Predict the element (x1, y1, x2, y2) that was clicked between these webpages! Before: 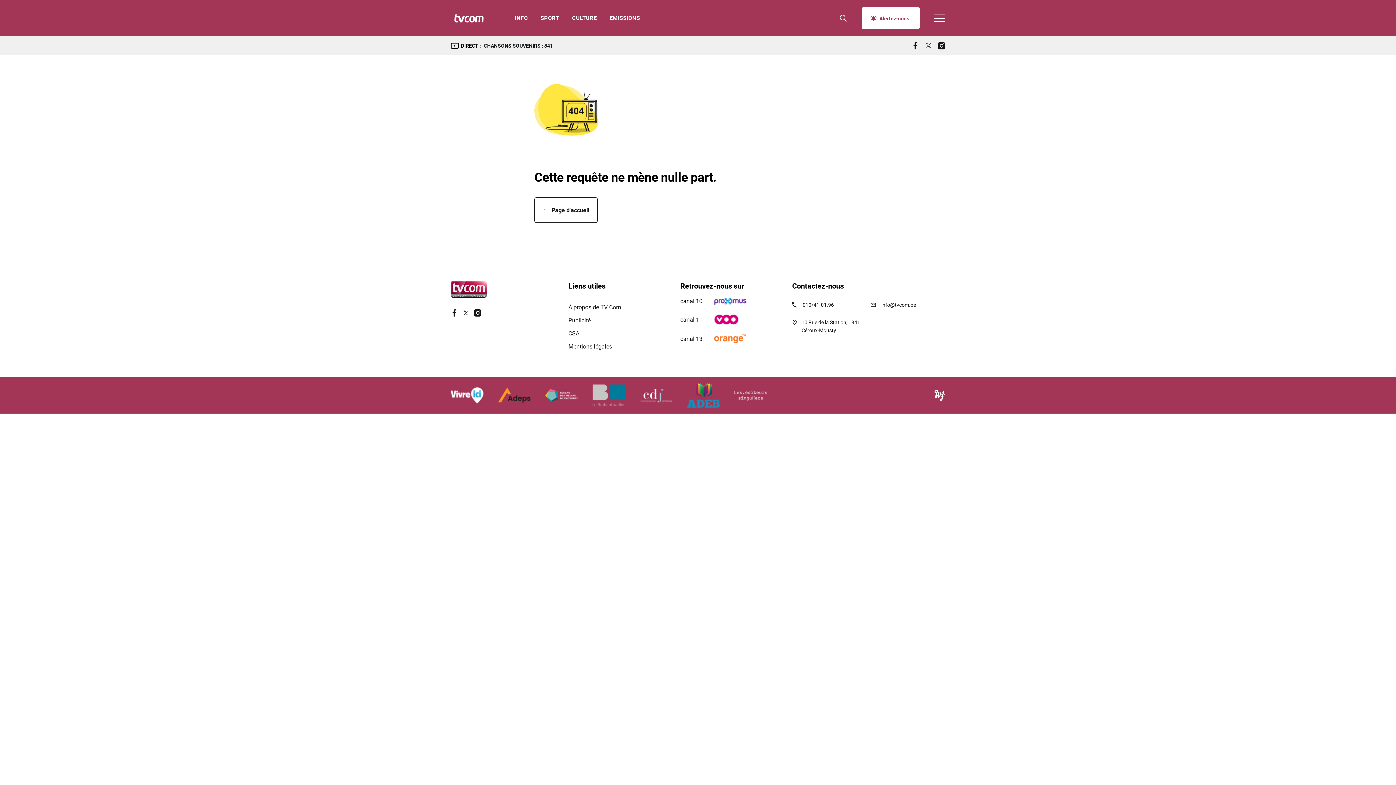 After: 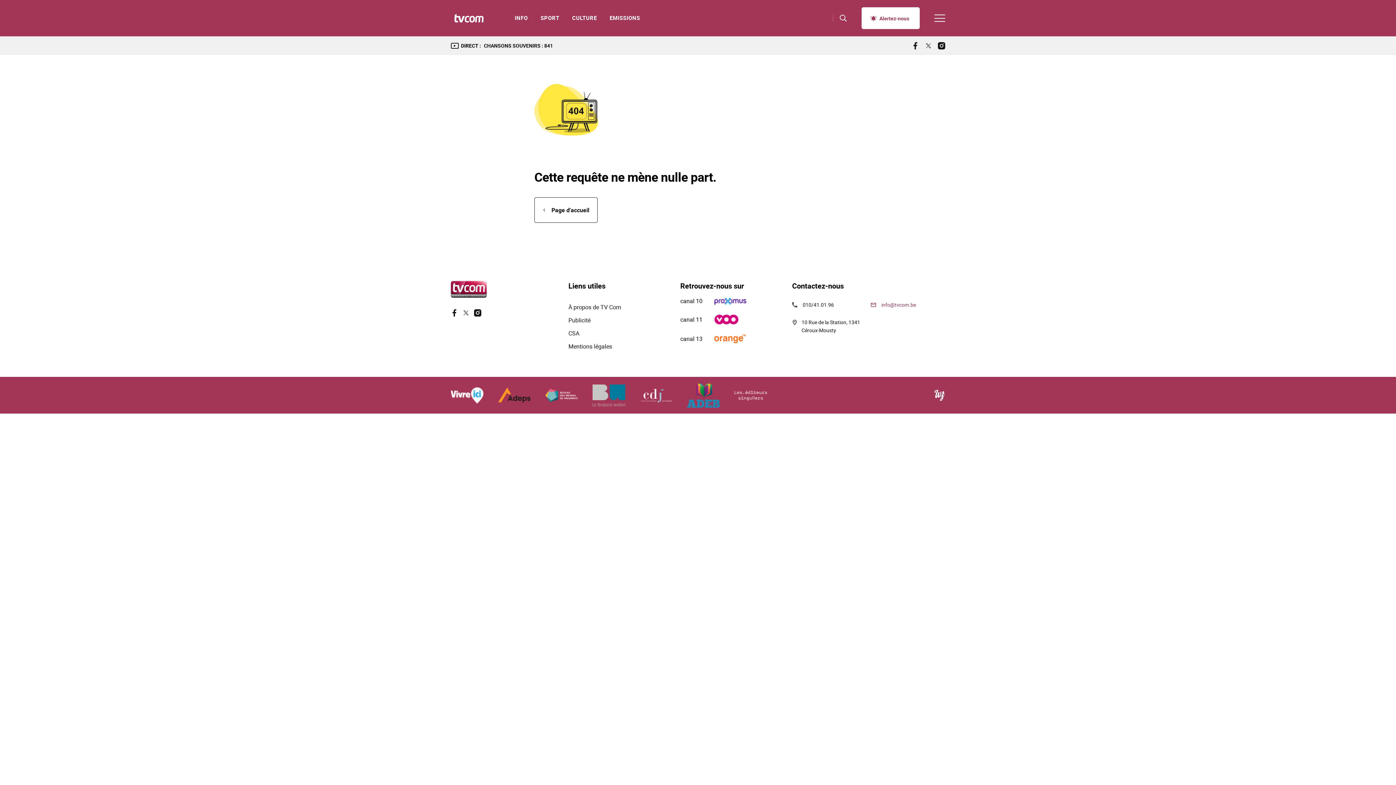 Action: bbox: (871, 300, 945, 309) label: info@tvcom.be